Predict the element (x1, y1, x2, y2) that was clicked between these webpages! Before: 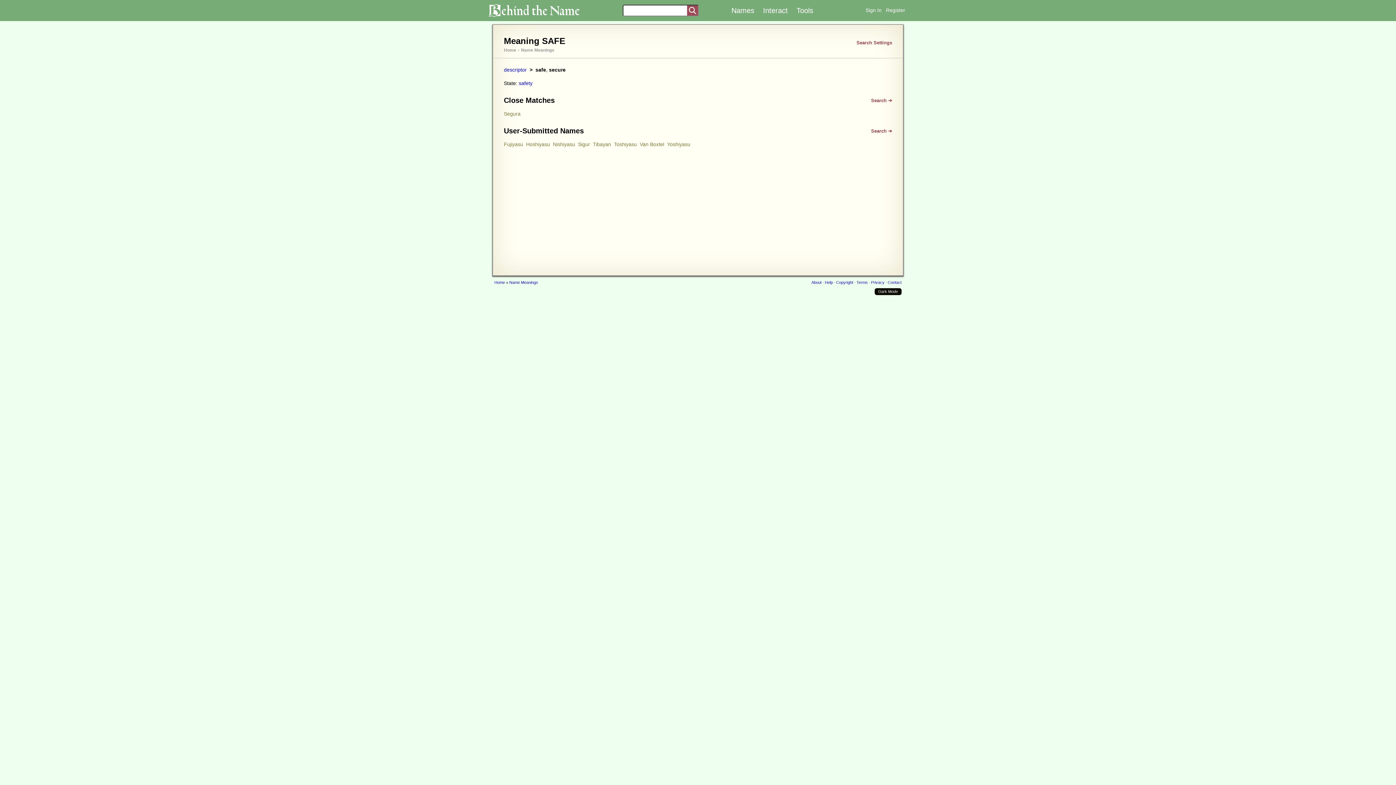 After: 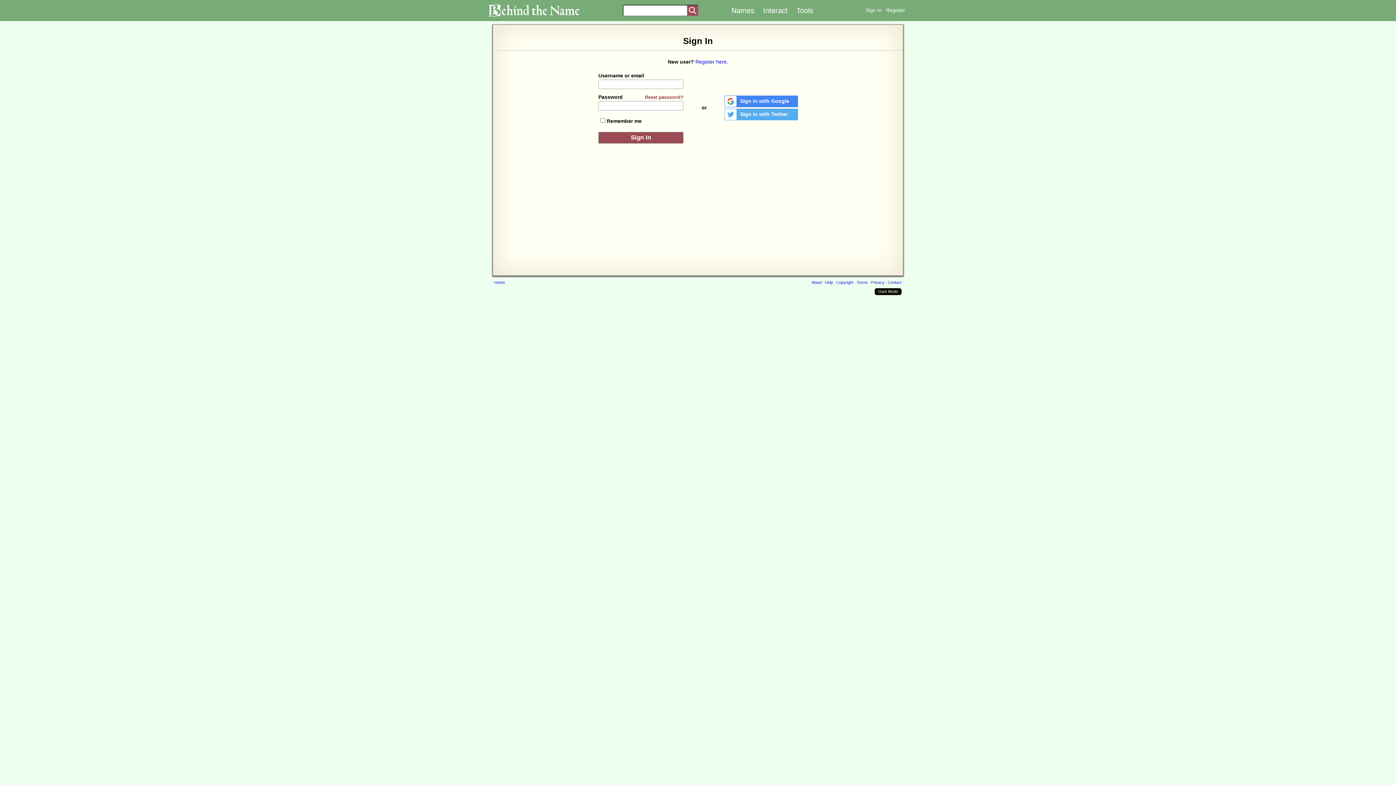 Action: bbox: (865, 7, 881, 13) label: Sign In